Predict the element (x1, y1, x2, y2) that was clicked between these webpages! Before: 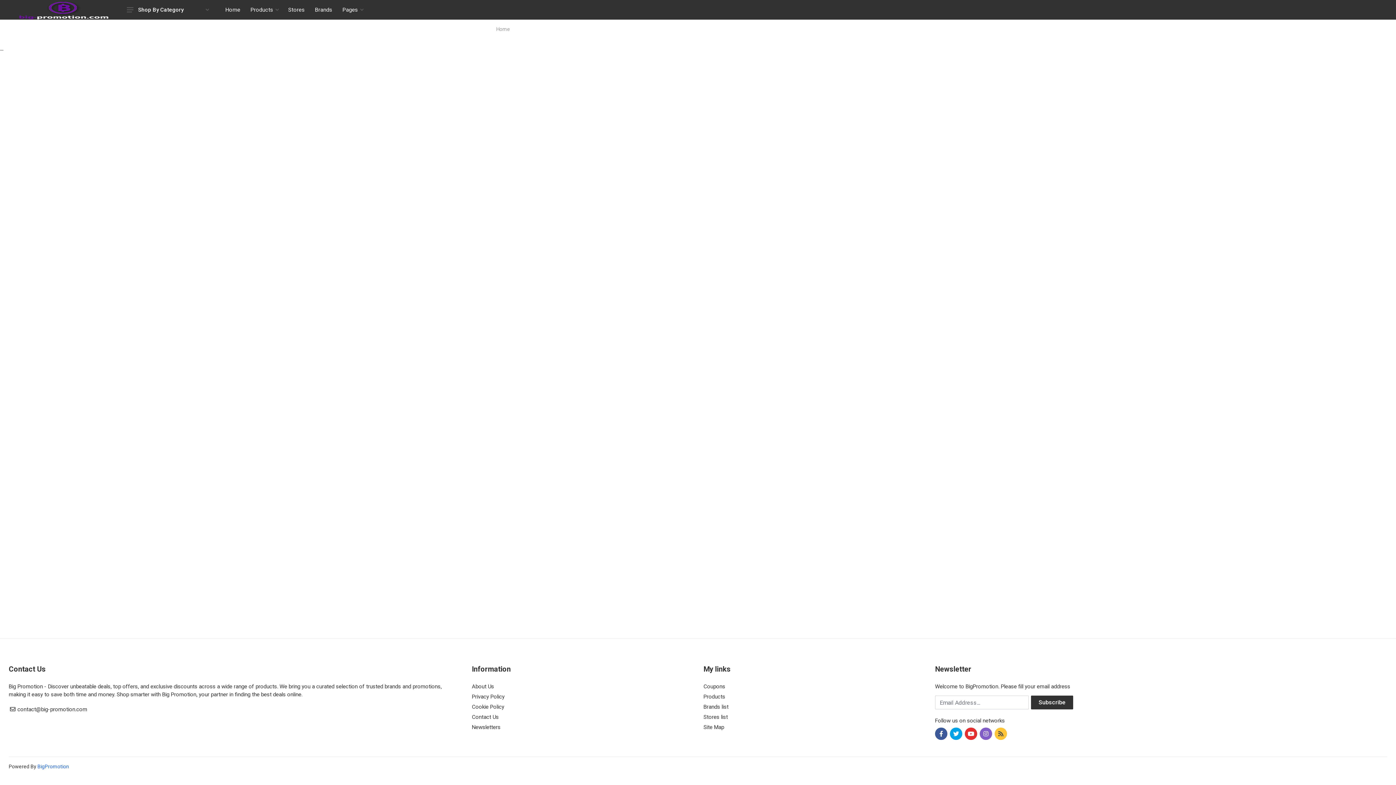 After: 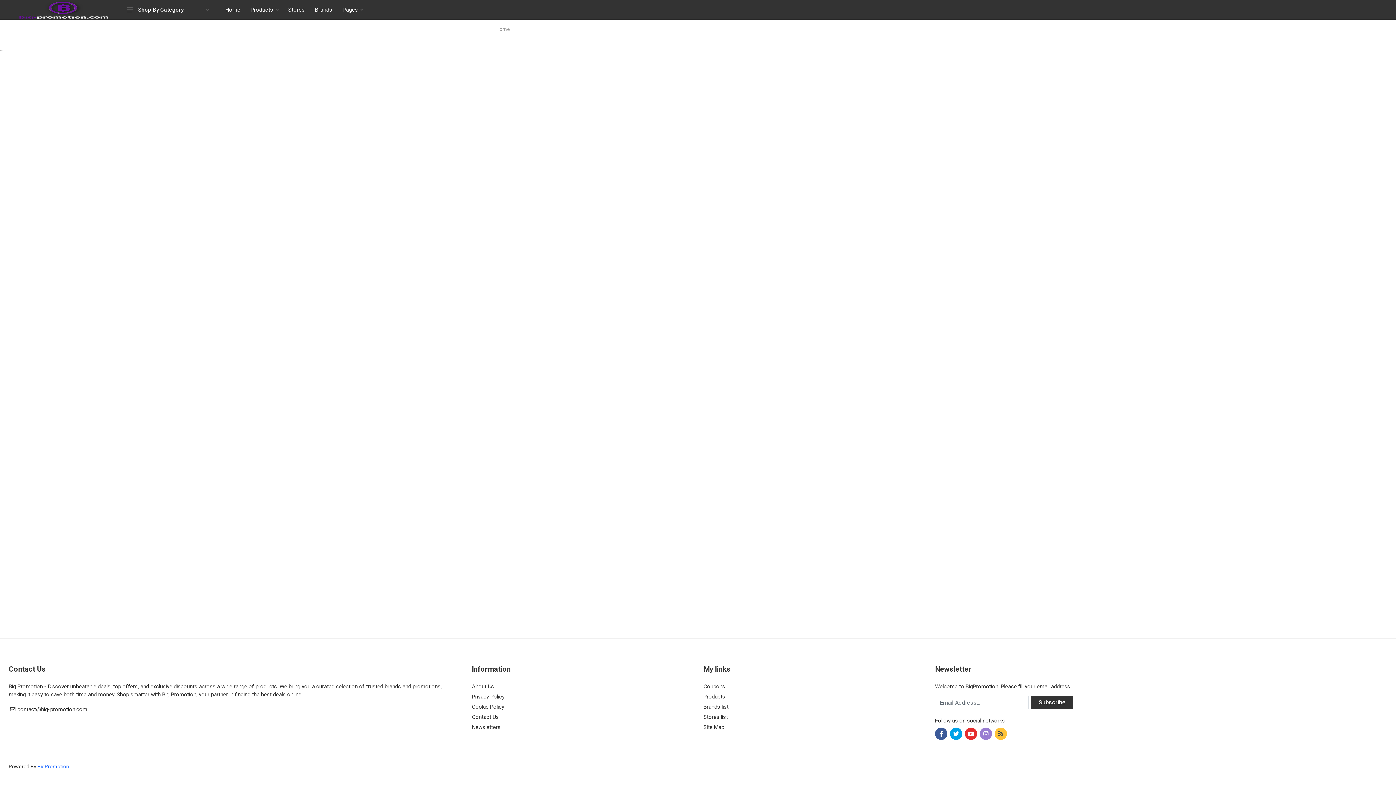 Action: bbox: (979, 728, 992, 740)